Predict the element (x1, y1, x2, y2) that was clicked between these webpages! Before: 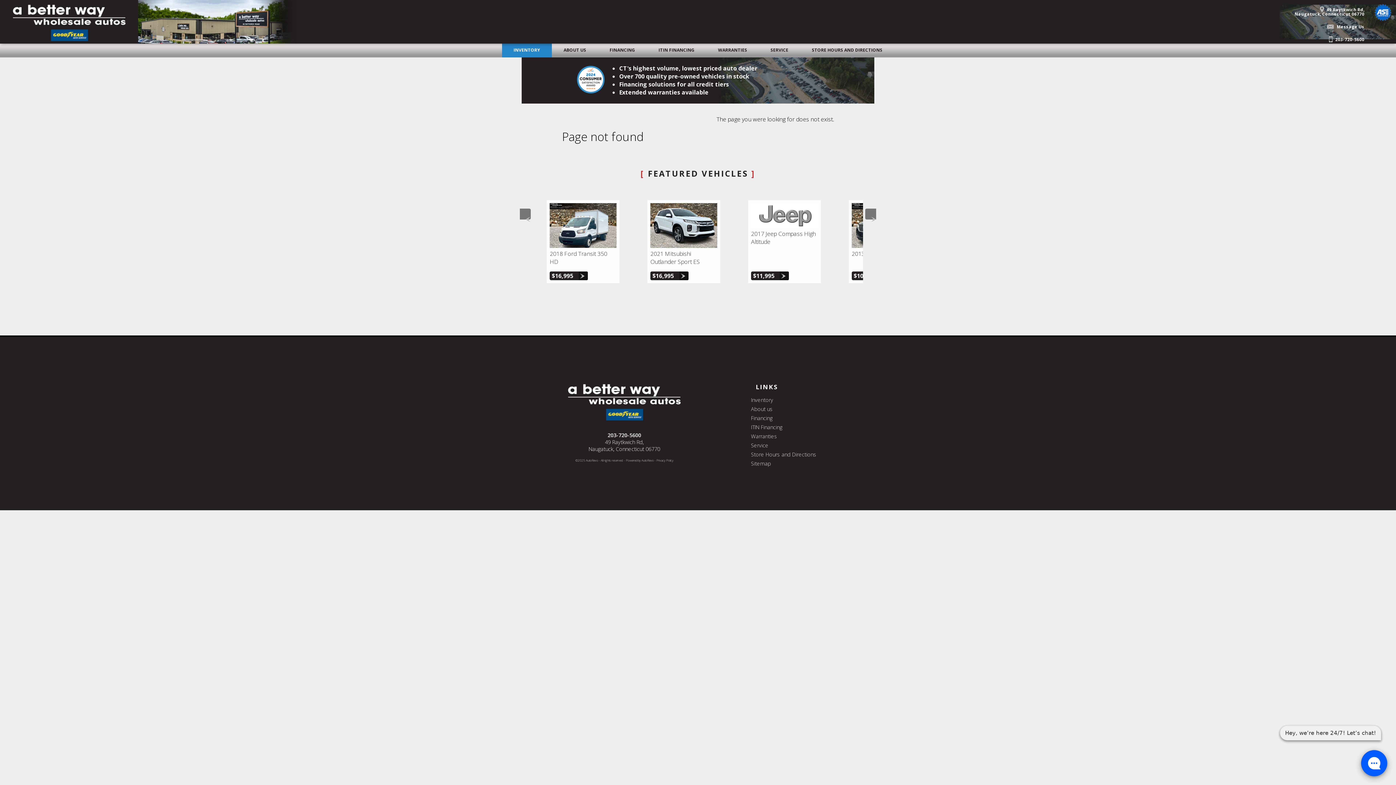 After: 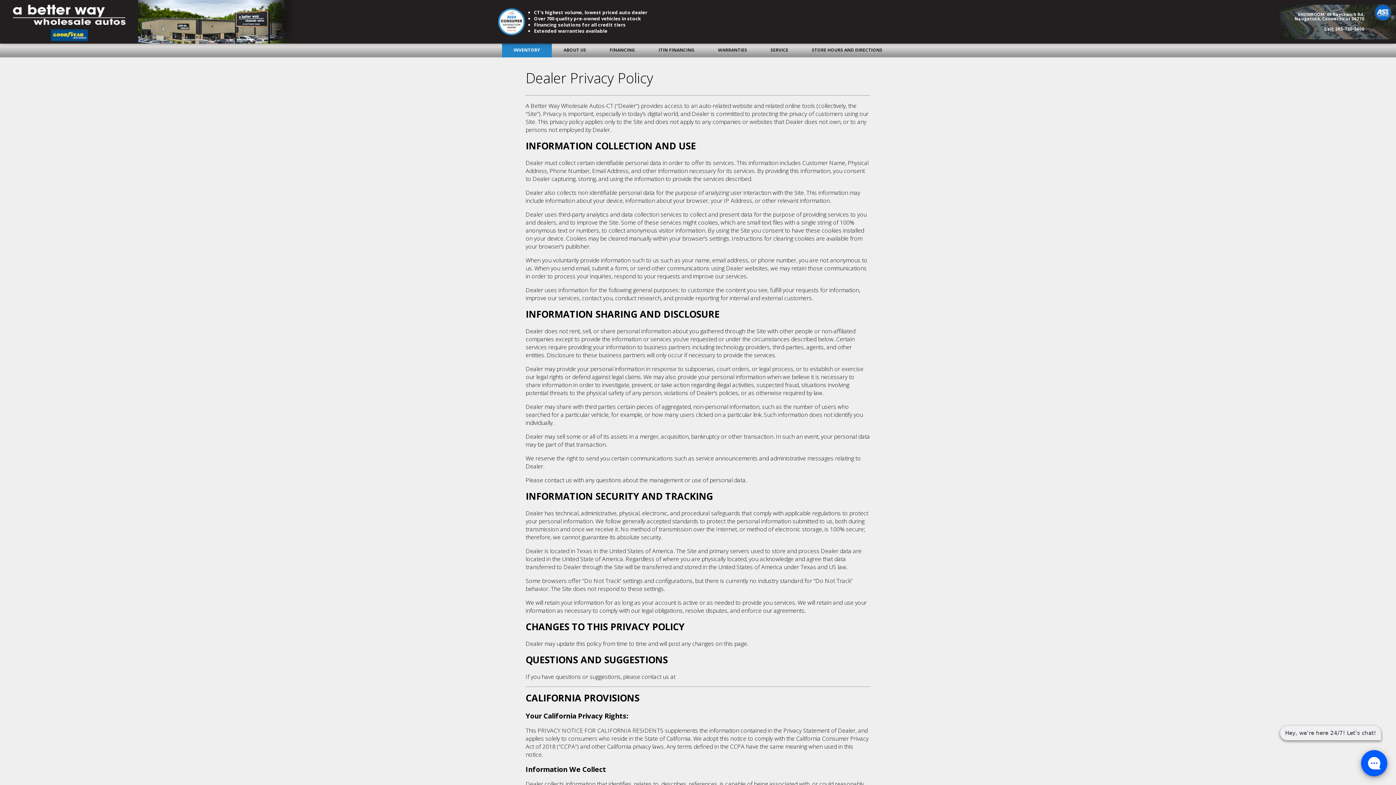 Action: bbox: (656, 458, 673, 462) label: Privacy Policy